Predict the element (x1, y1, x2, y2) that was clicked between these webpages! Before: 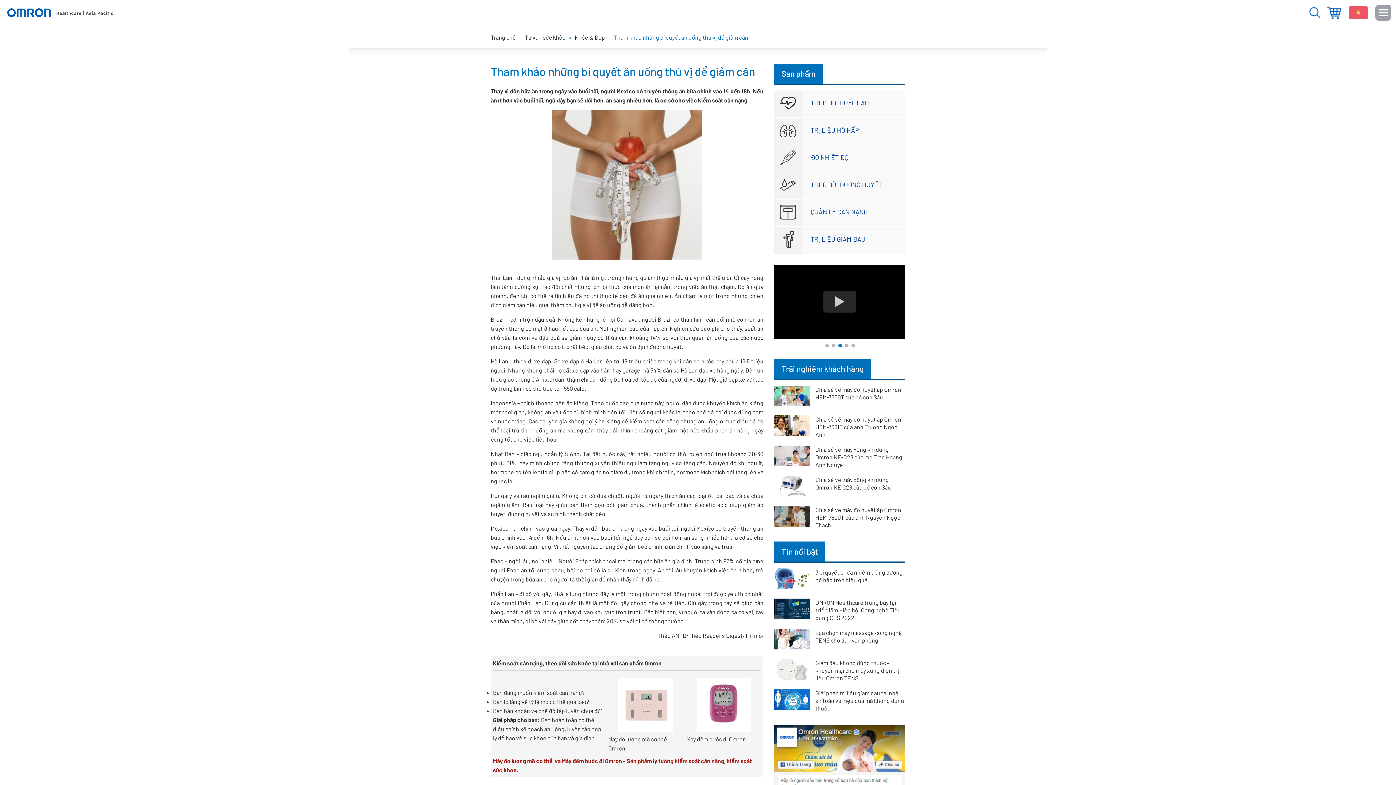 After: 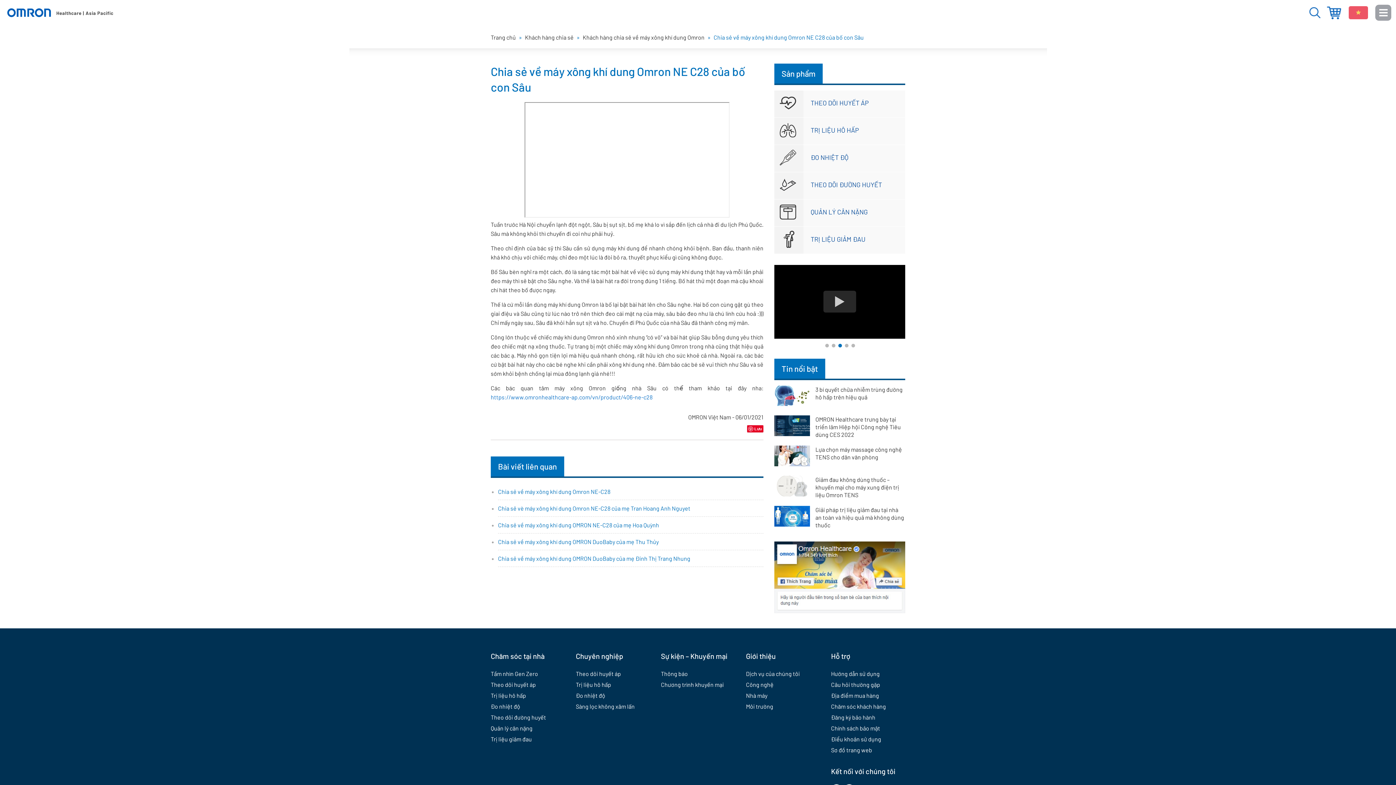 Action: bbox: (774, 476, 810, 499)